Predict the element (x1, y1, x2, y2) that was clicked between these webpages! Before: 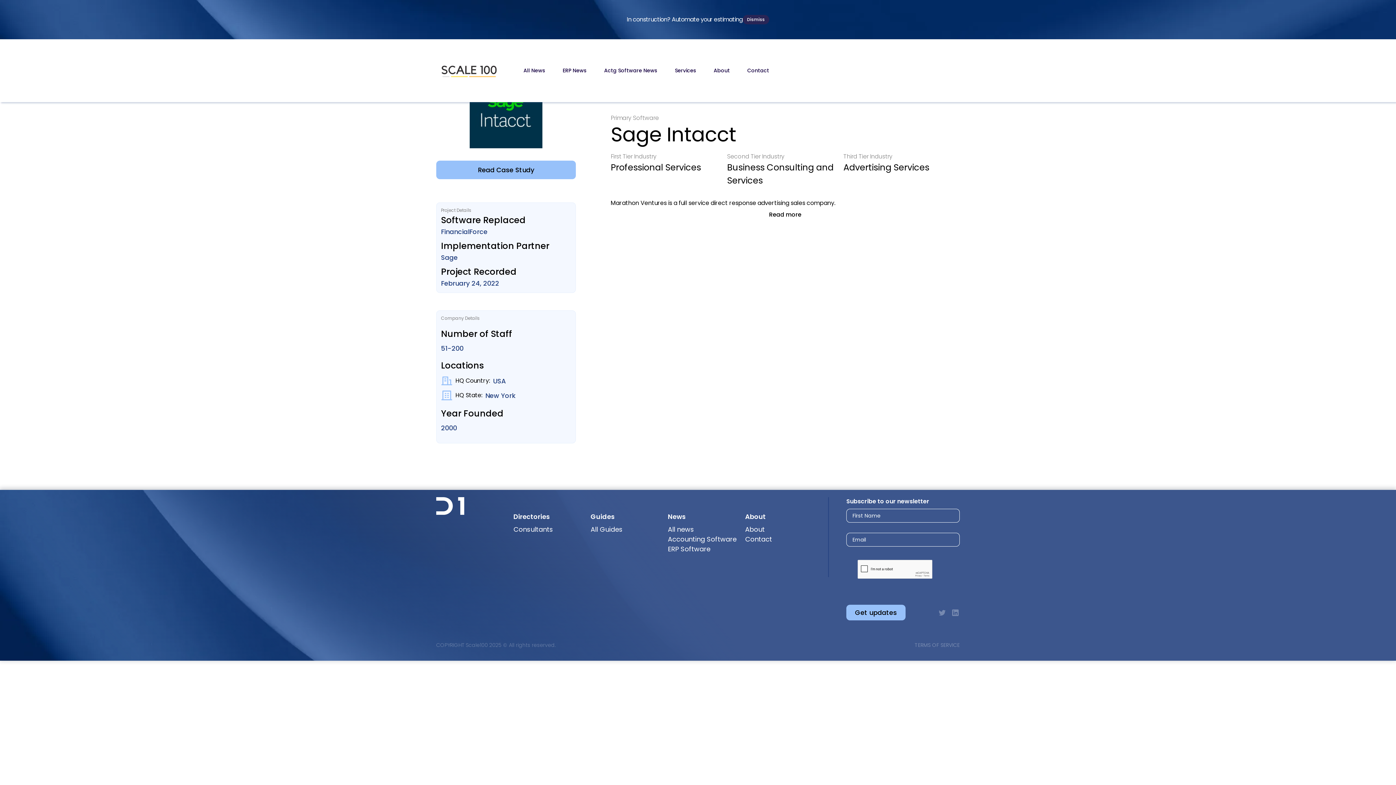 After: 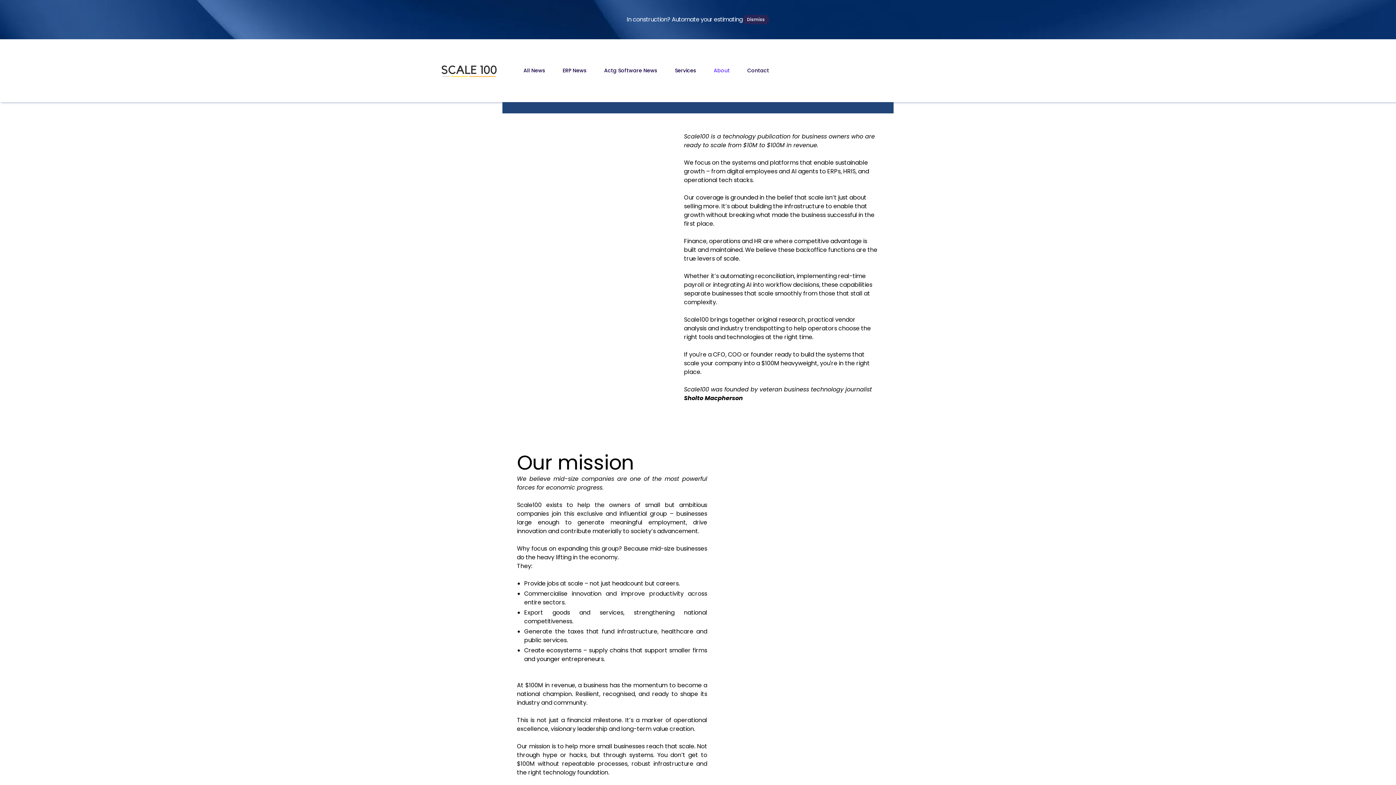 Action: bbox: (745, 524, 764, 534) label: About